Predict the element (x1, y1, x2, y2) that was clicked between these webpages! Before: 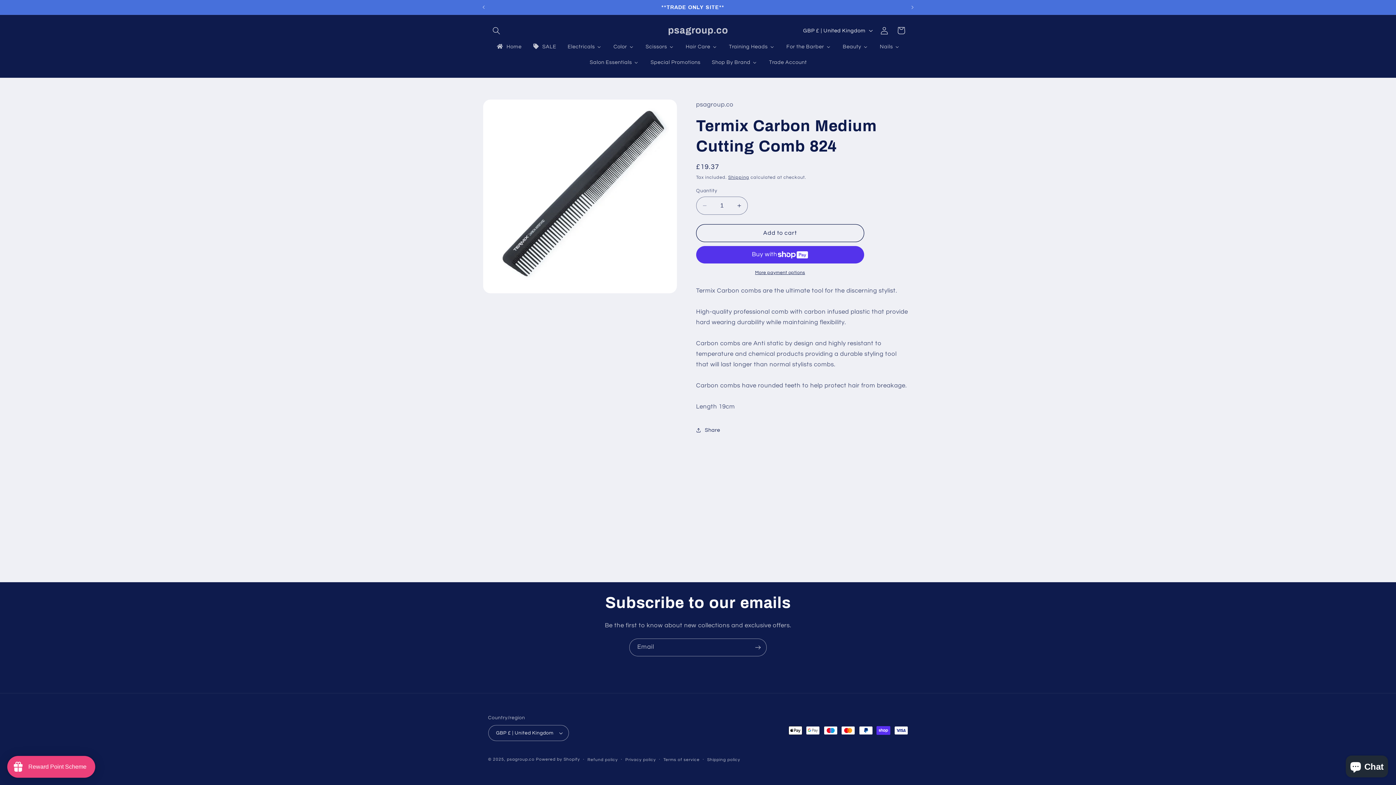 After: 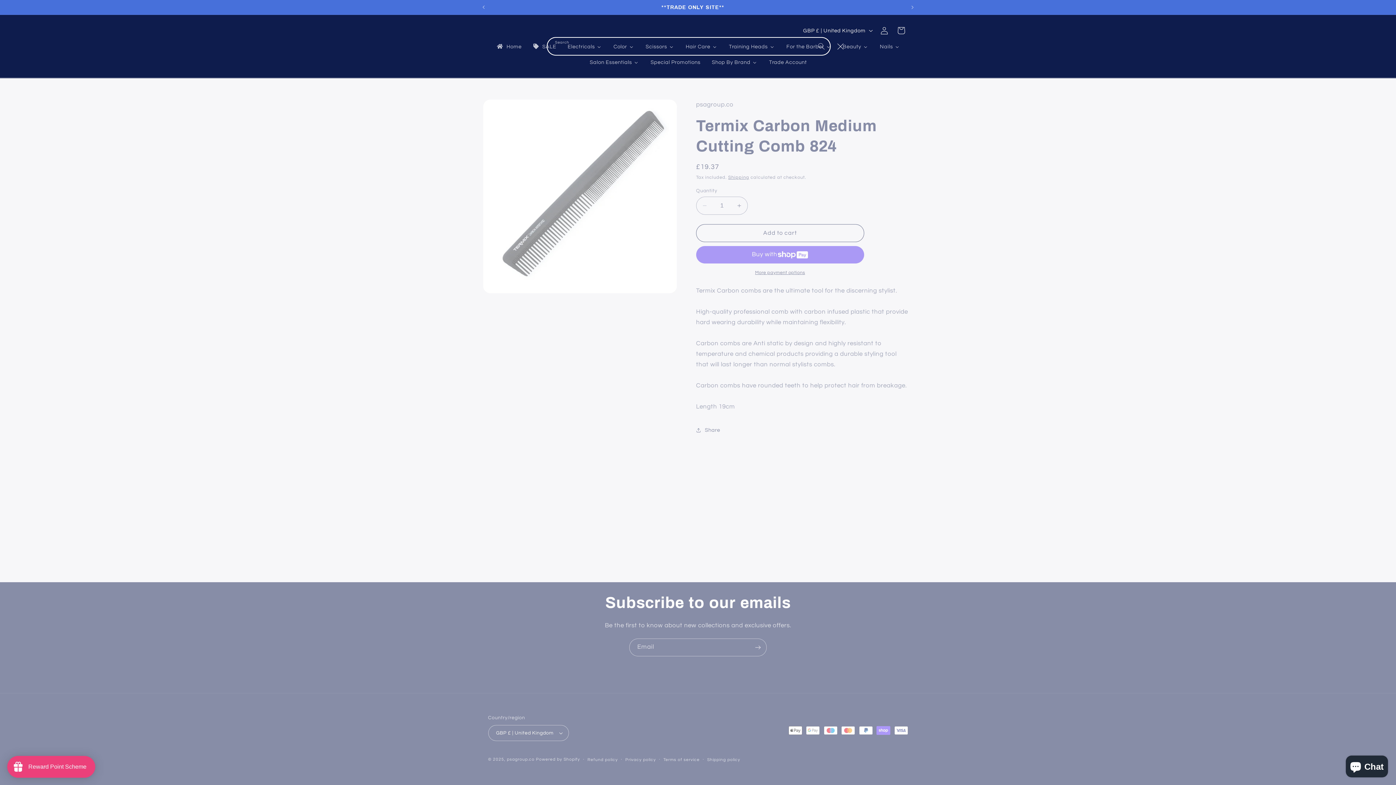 Action: label: Search bbox: (488, 22, 504, 38)